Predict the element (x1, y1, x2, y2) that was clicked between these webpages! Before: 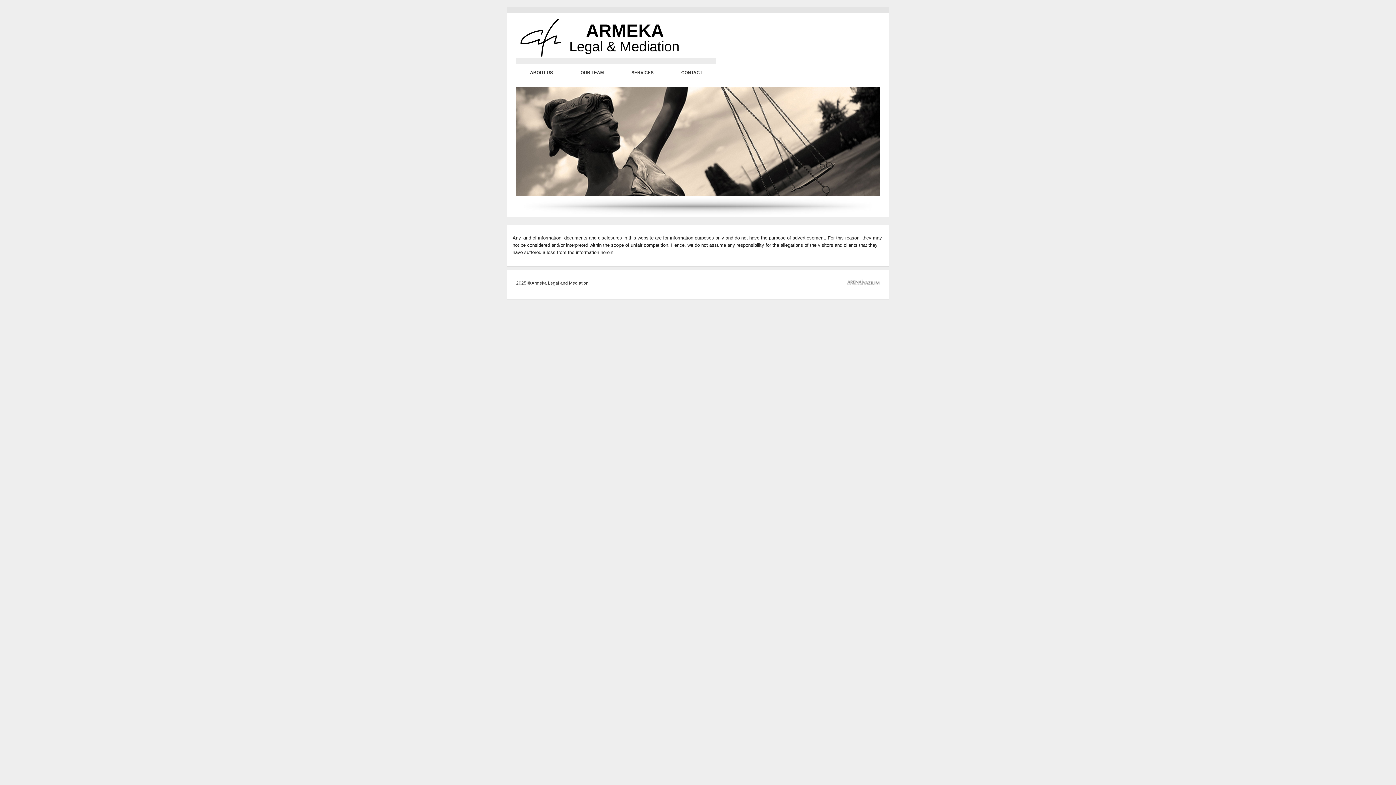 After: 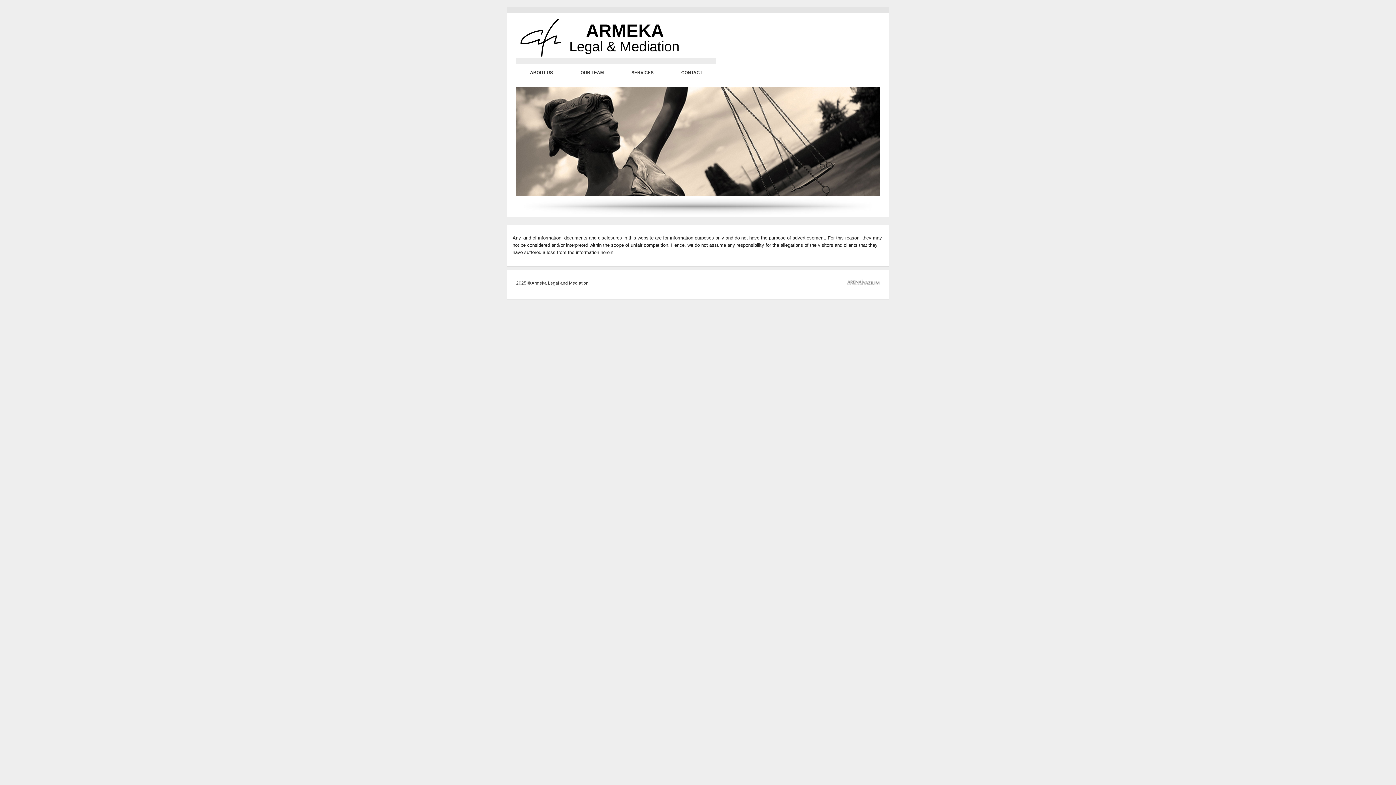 Action: bbox: (518, 16, 681, 63)